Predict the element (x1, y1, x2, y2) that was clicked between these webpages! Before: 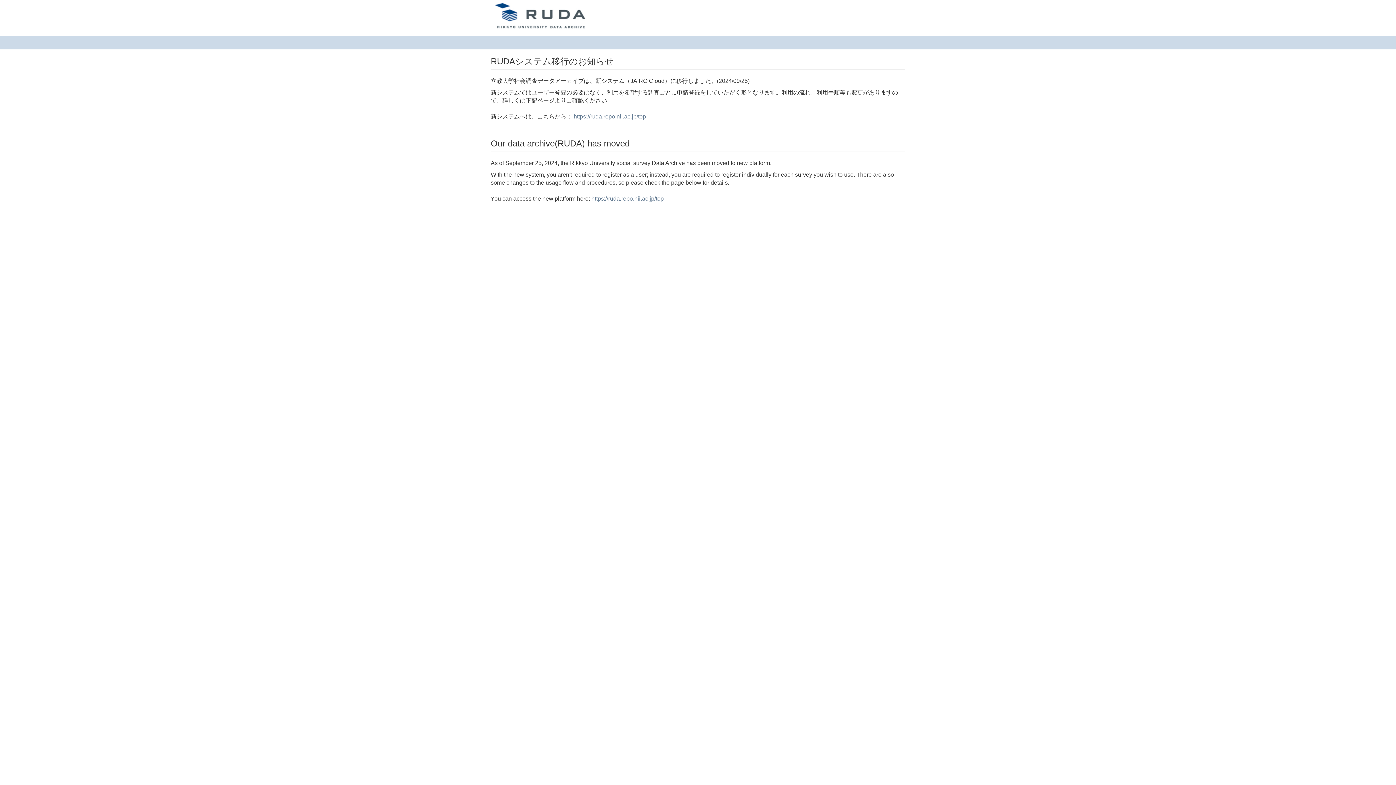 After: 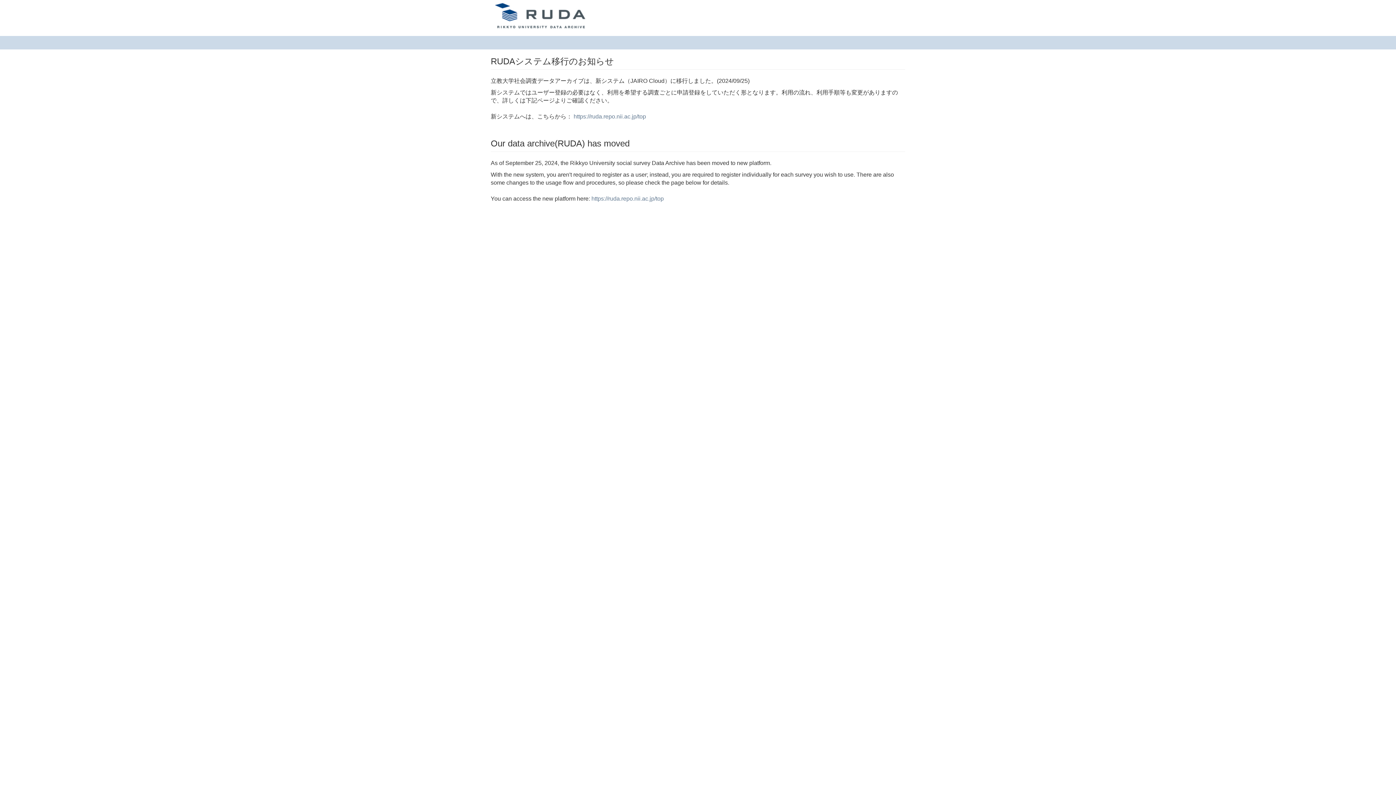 Action: bbox: (485, 0, 598, 18)